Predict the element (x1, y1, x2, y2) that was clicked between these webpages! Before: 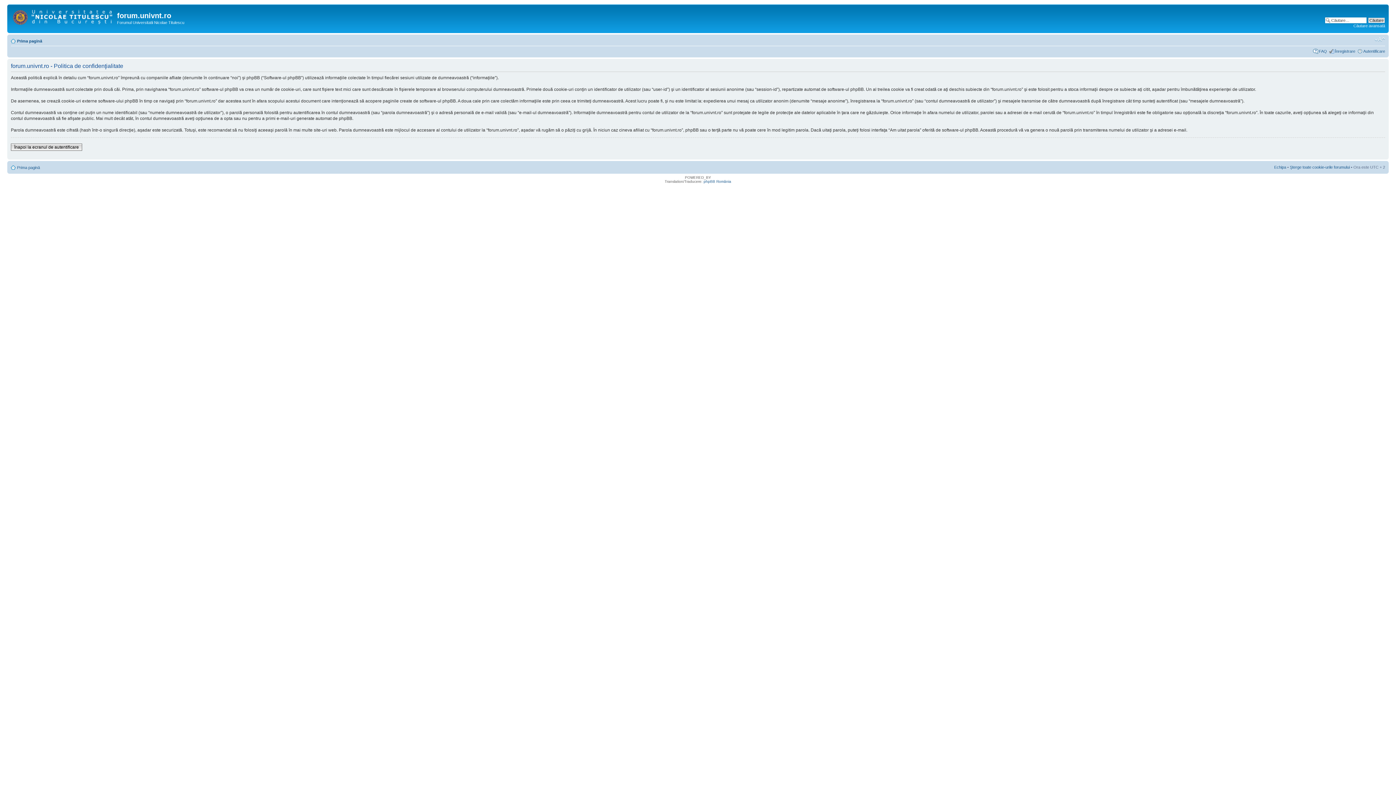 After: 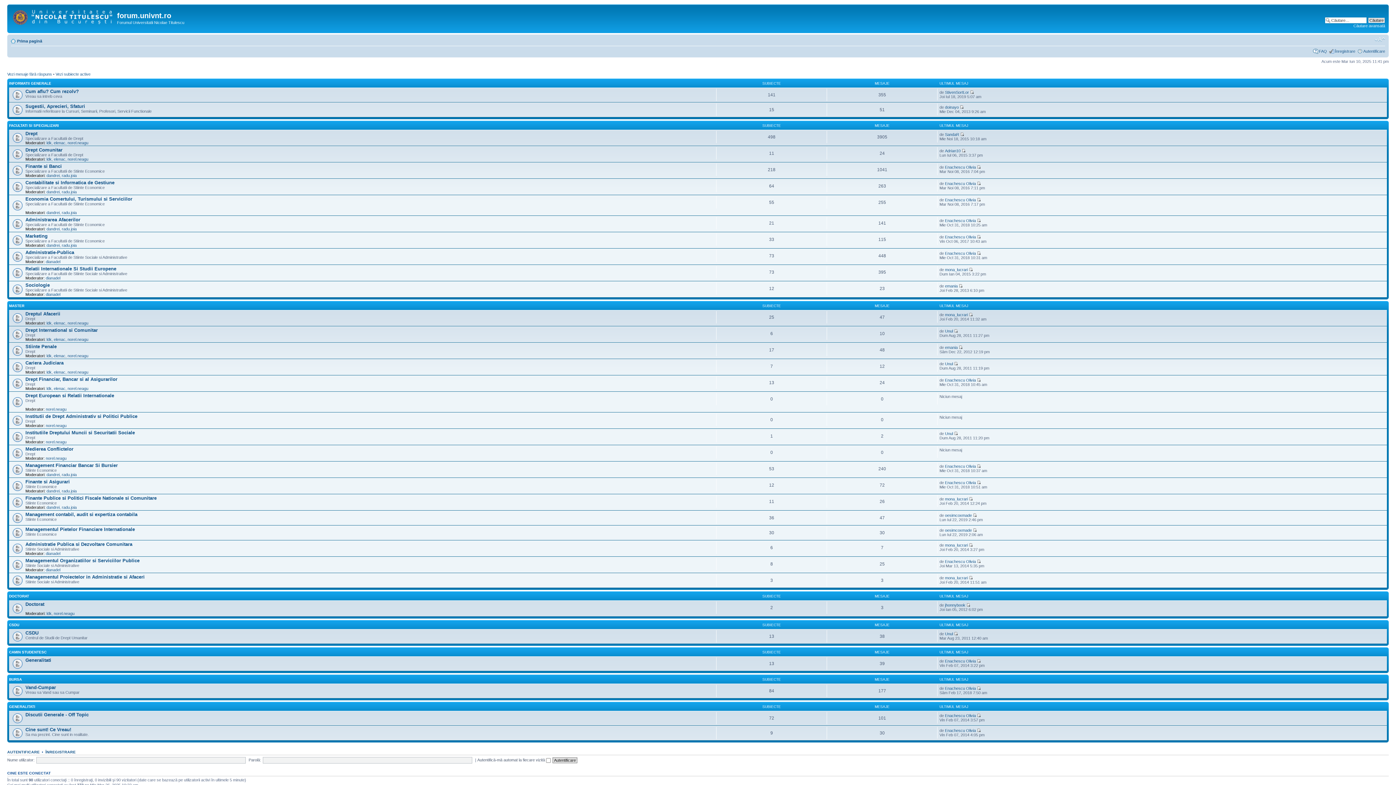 Action: bbox: (9, 6, 117, 25)